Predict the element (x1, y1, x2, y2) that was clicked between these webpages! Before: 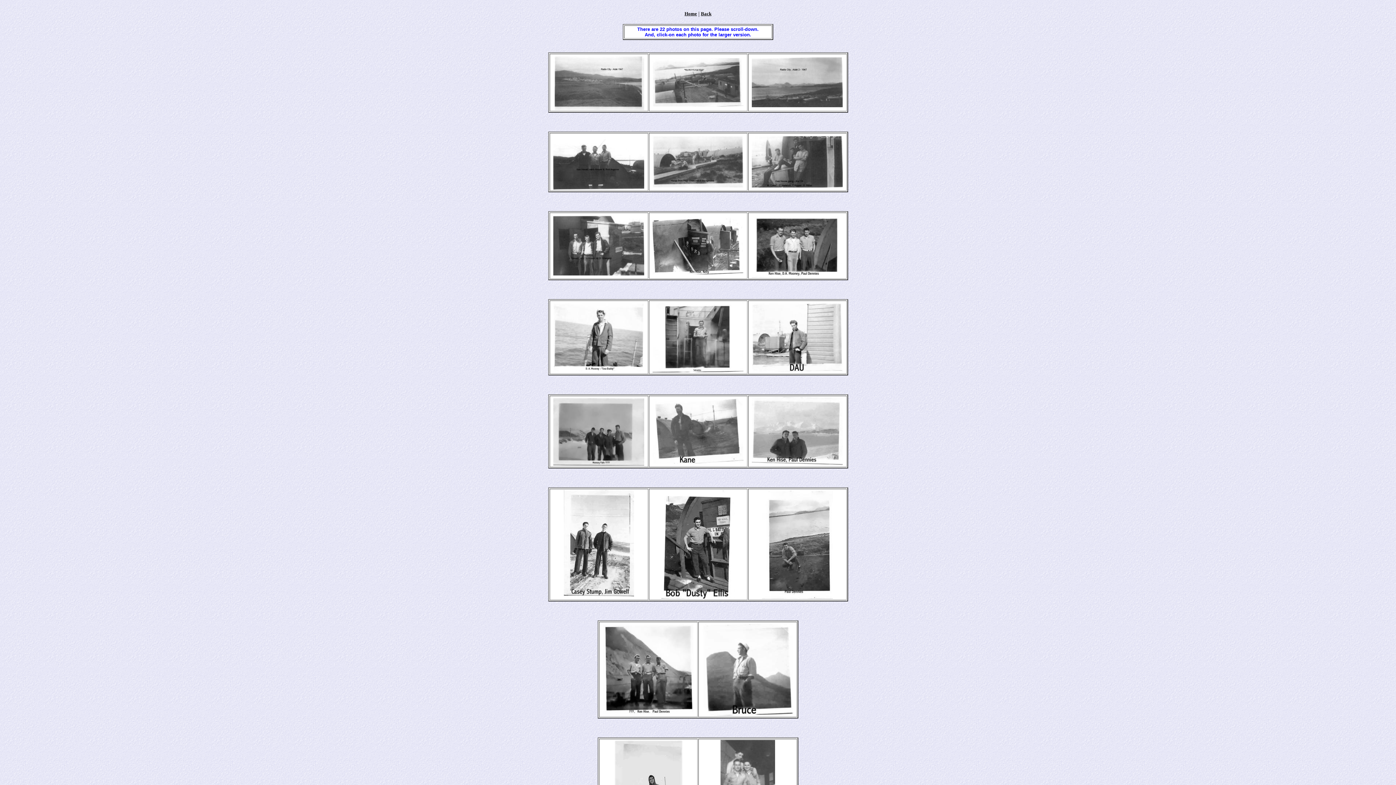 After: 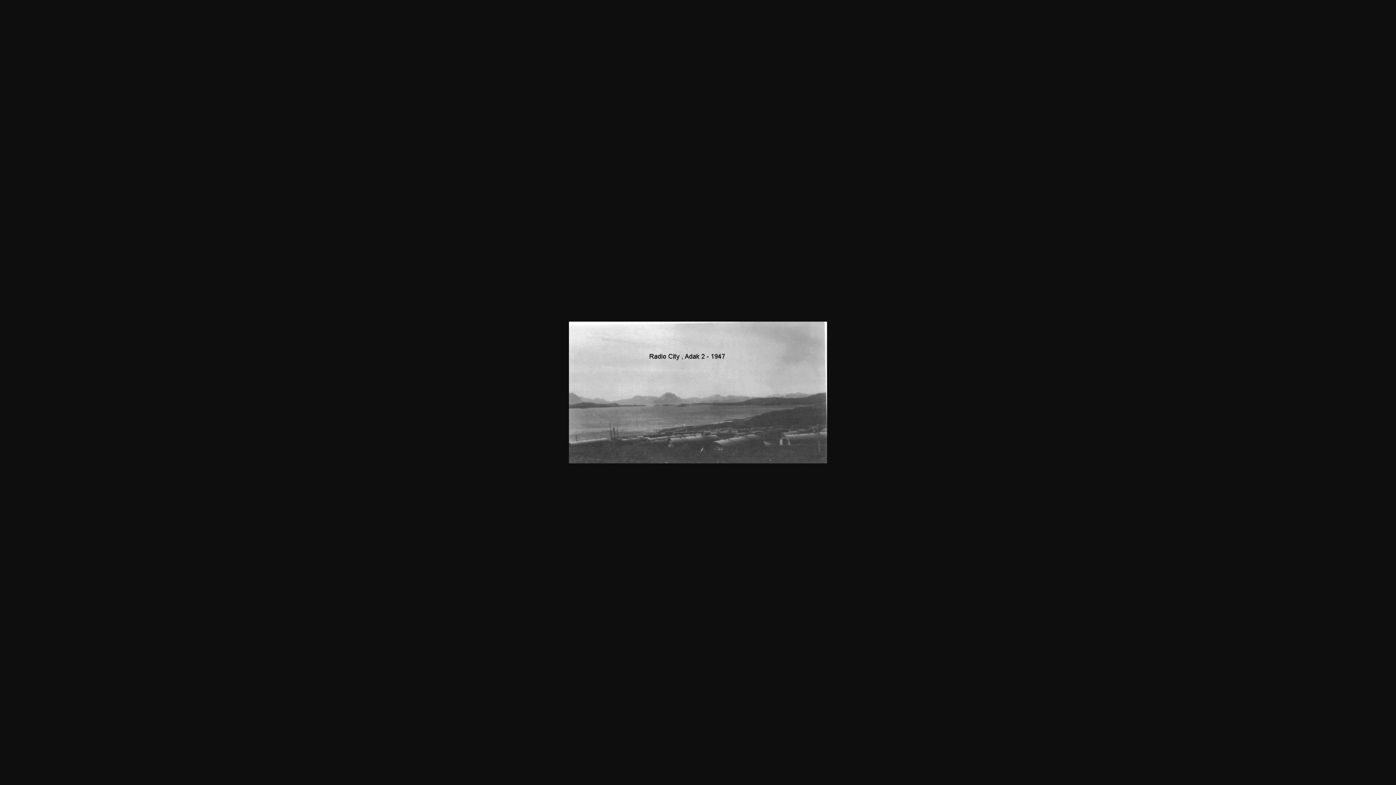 Action: bbox: (752, 102, 842, 108)